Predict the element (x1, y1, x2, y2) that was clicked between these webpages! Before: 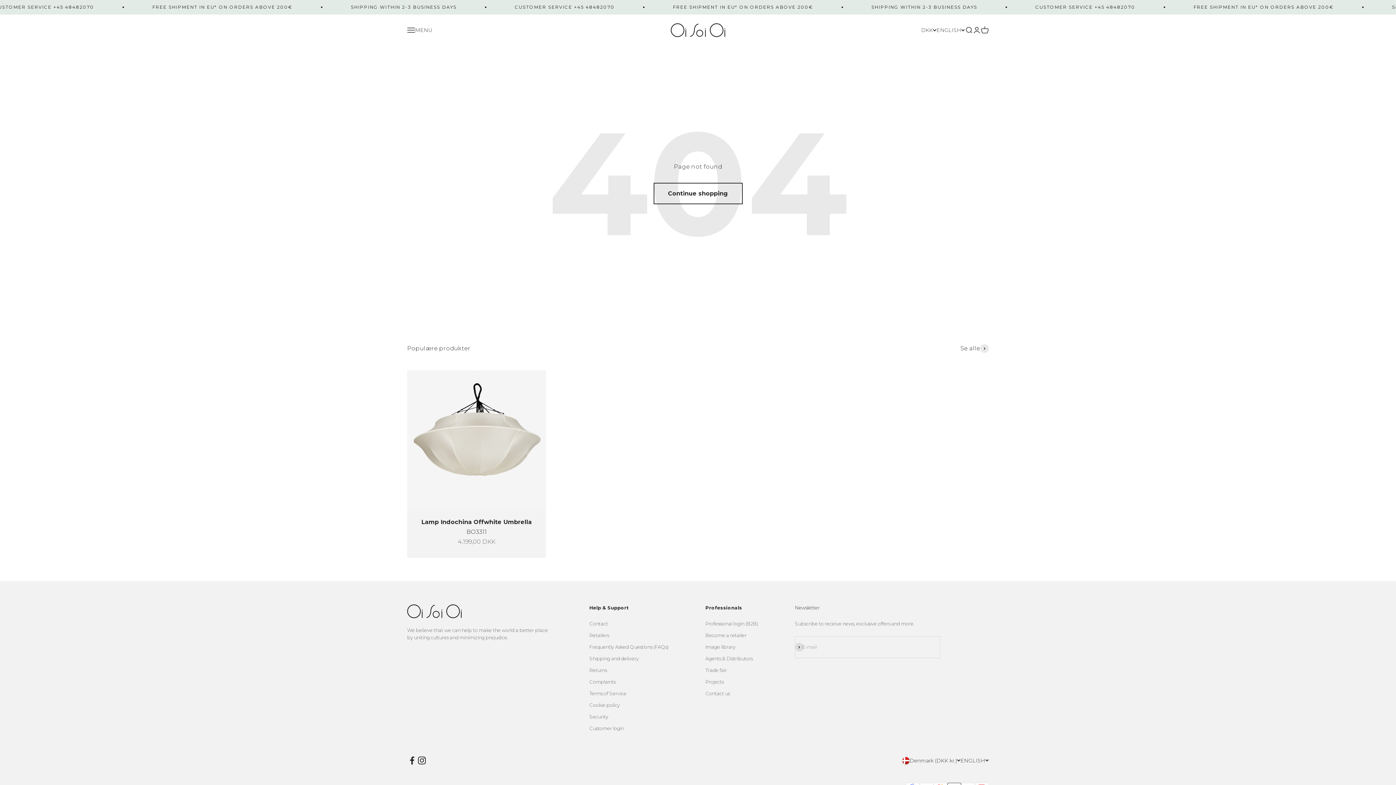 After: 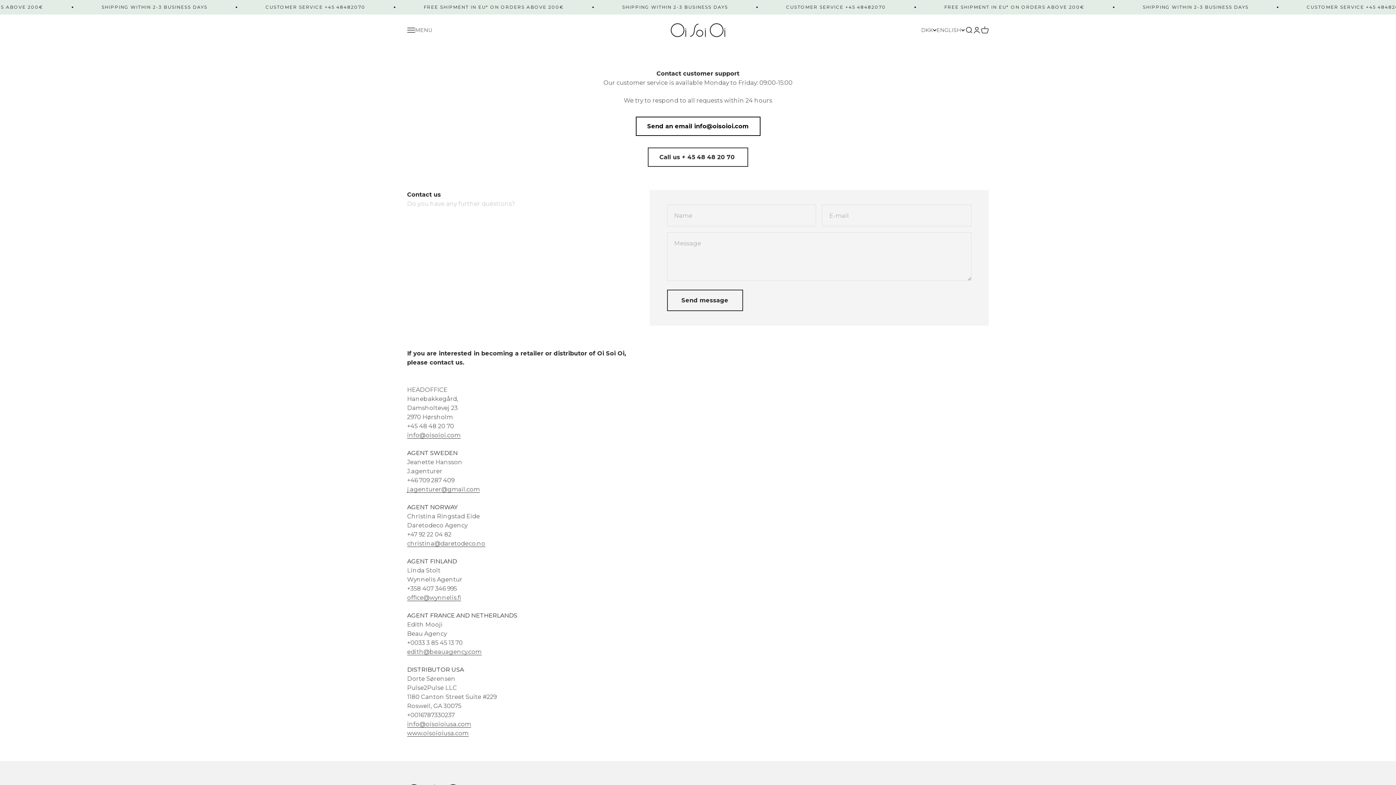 Action: label: Contact us bbox: (705, 690, 729, 697)